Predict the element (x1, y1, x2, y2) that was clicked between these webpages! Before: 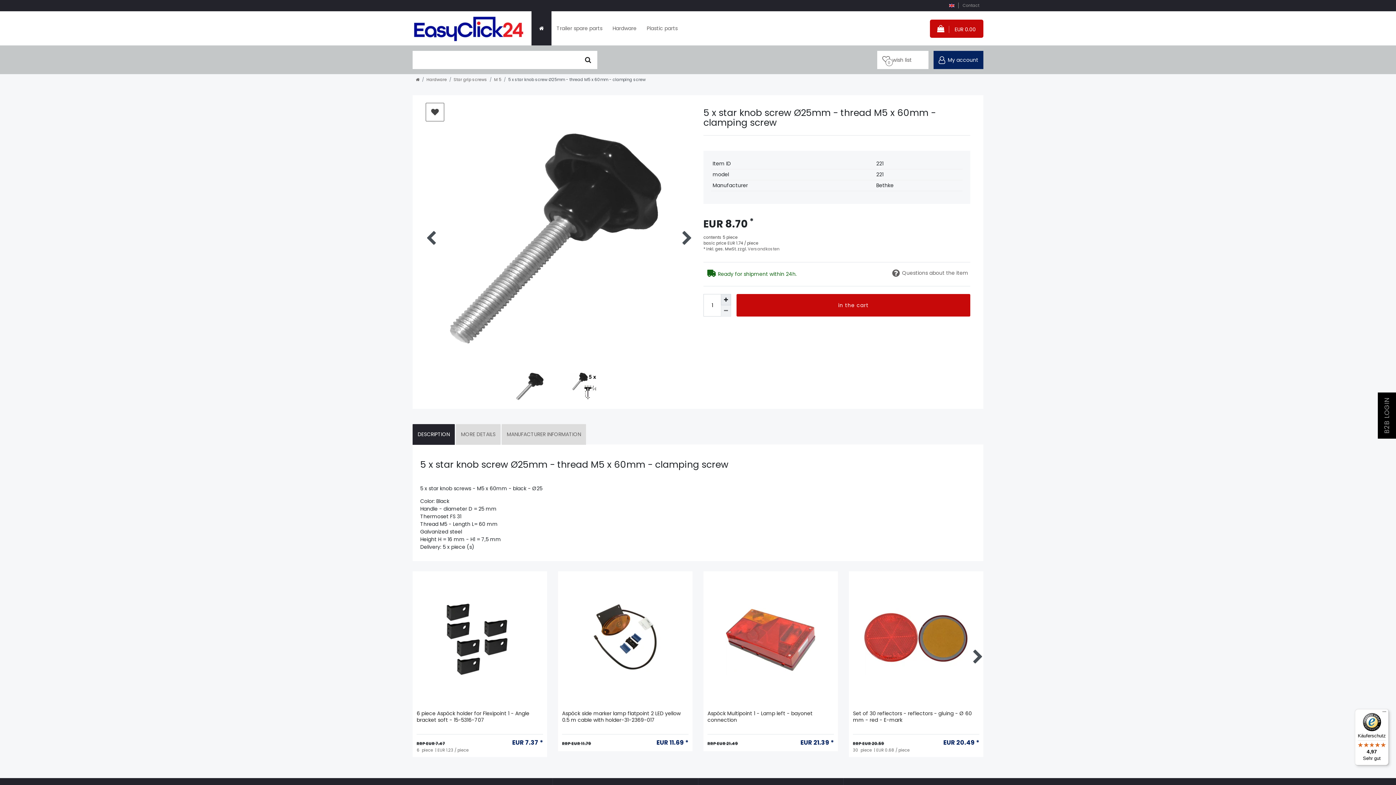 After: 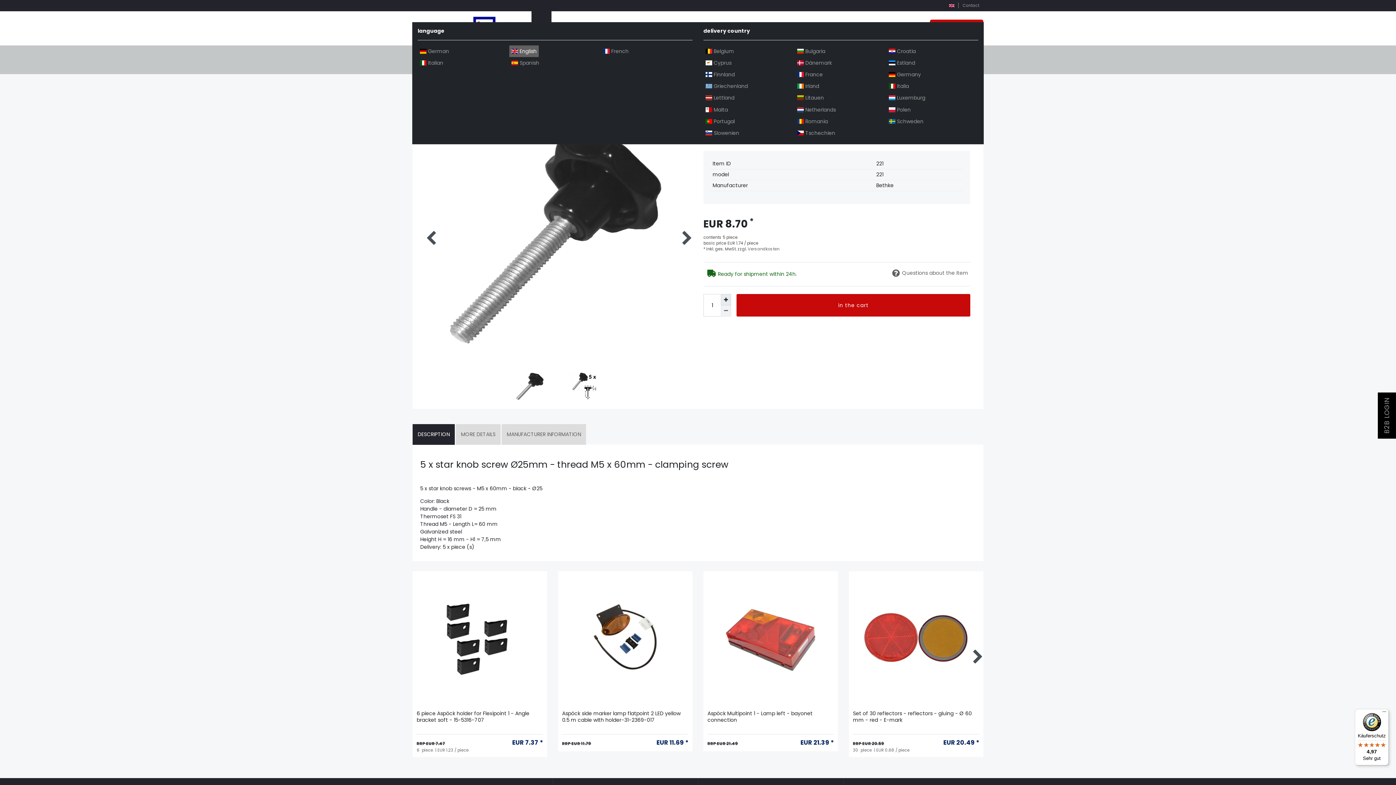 Action: bbox: (945, 0, 958, 10) label: country